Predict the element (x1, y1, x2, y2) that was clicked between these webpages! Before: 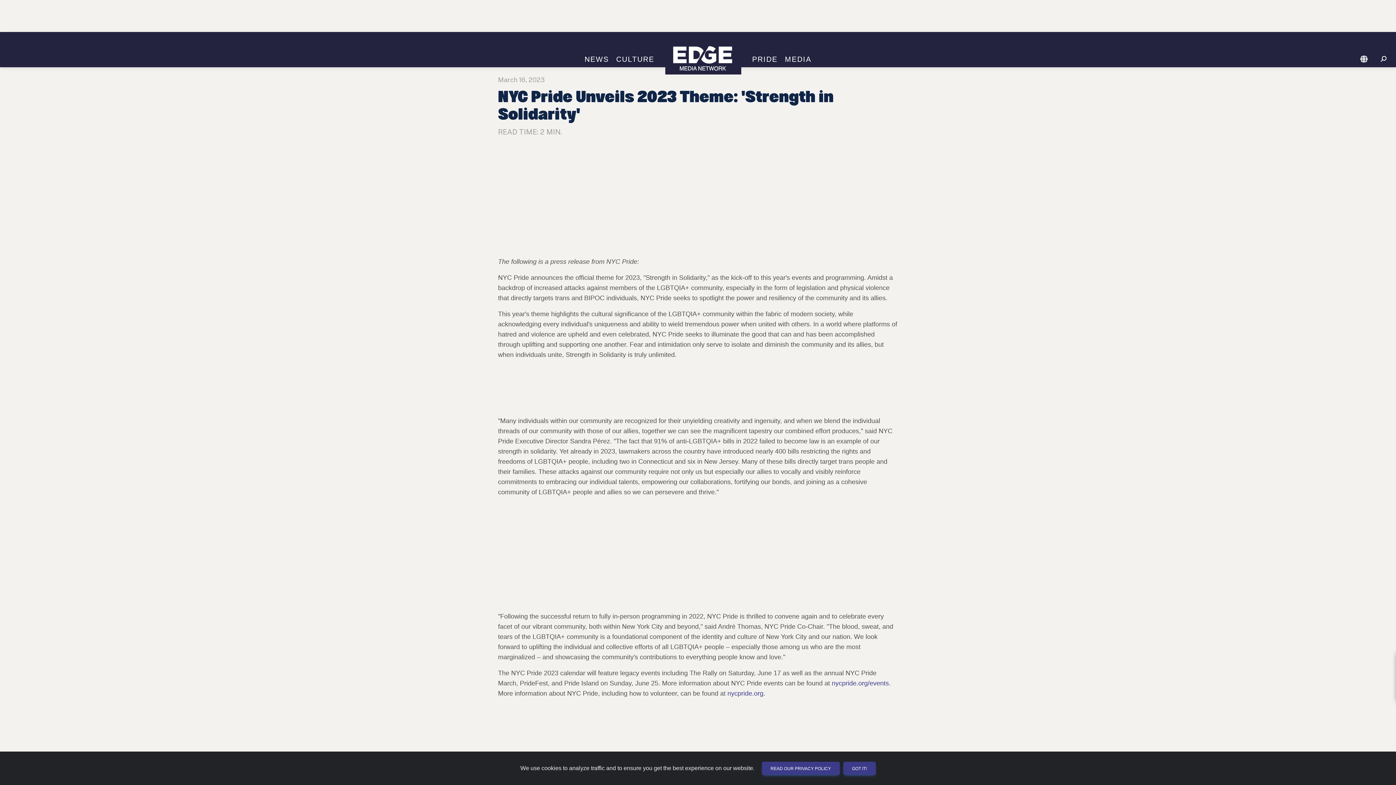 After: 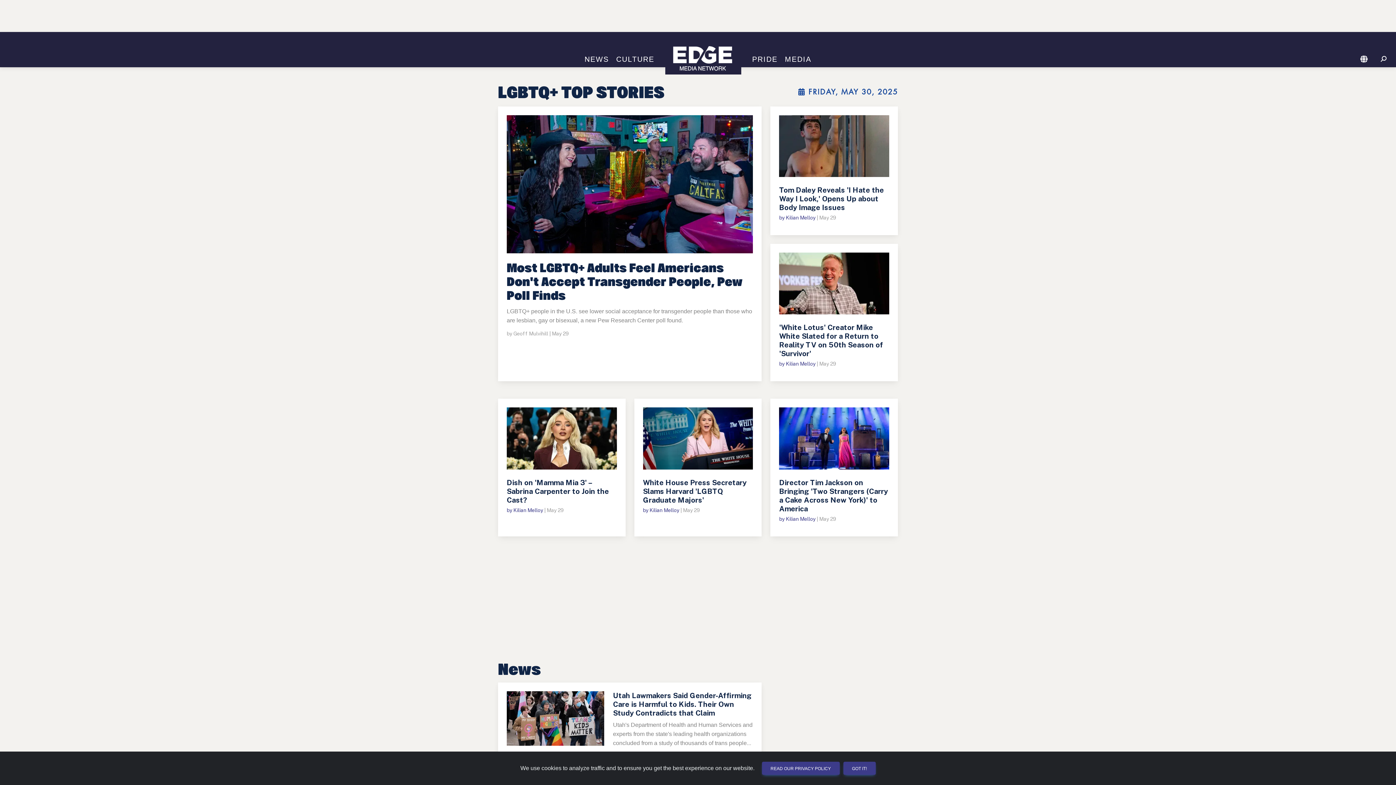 Action: bbox: (665, 42, 741, 74)